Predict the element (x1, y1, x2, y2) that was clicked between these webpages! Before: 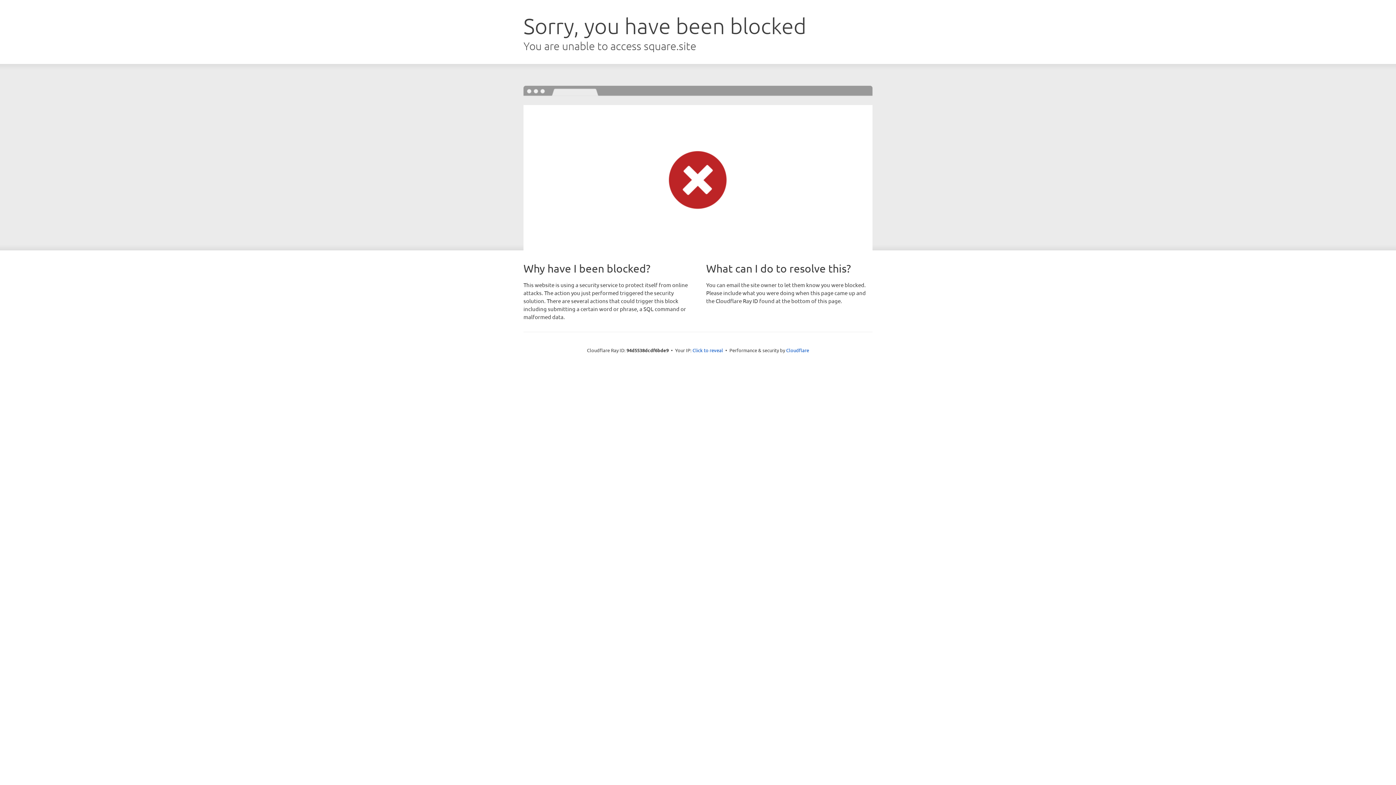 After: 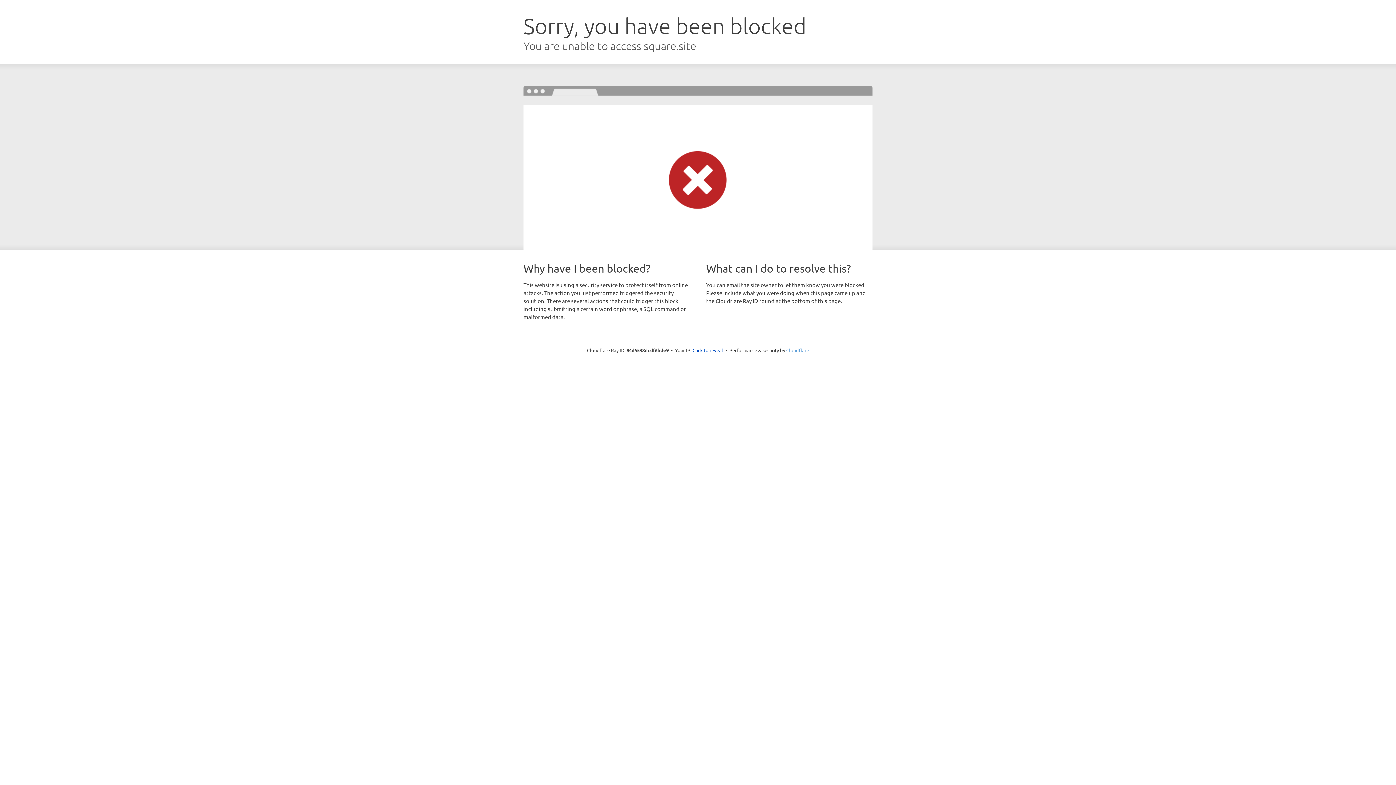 Action: bbox: (786, 347, 809, 353) label: Cloudflare